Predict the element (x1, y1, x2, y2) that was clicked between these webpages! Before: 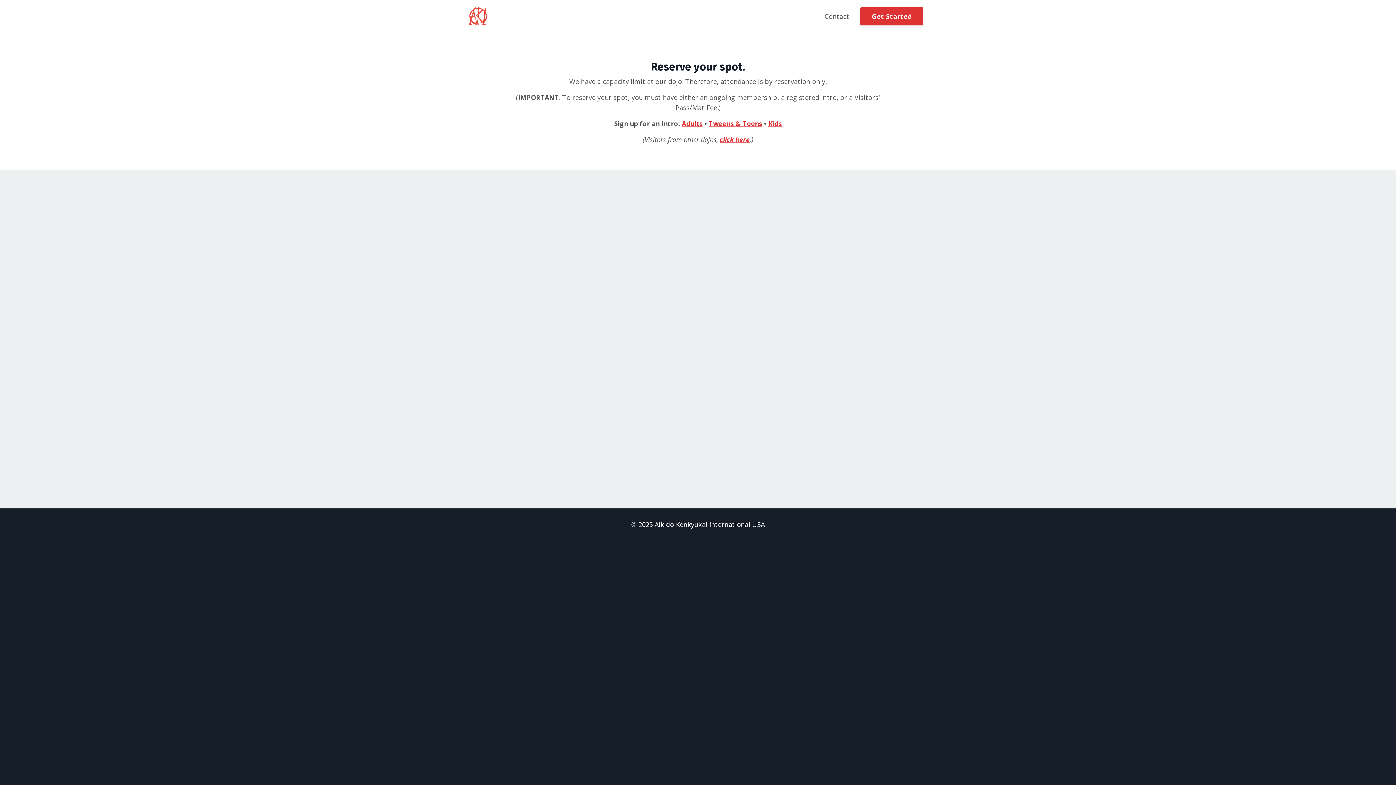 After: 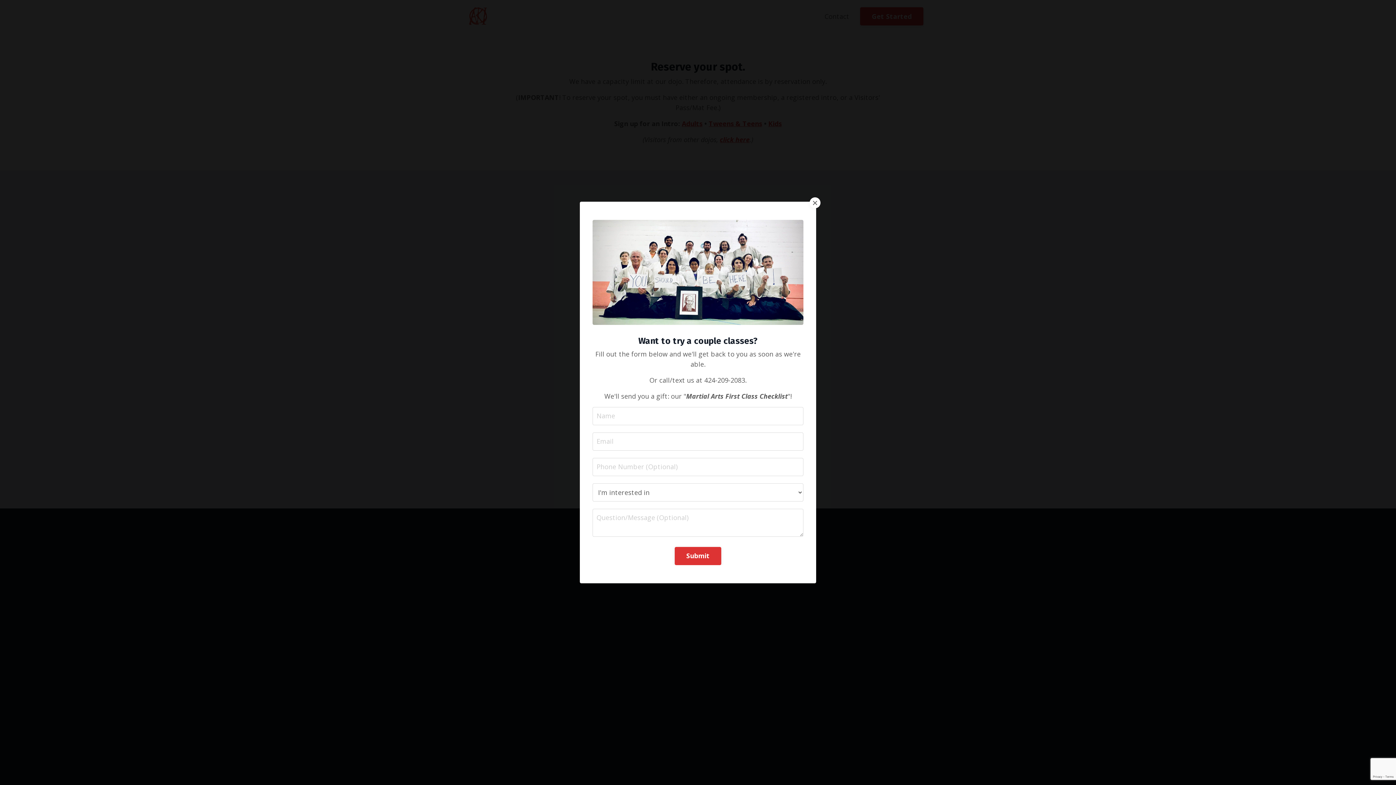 Action: bbox: (860, 7, 923, 25) label: Get Started